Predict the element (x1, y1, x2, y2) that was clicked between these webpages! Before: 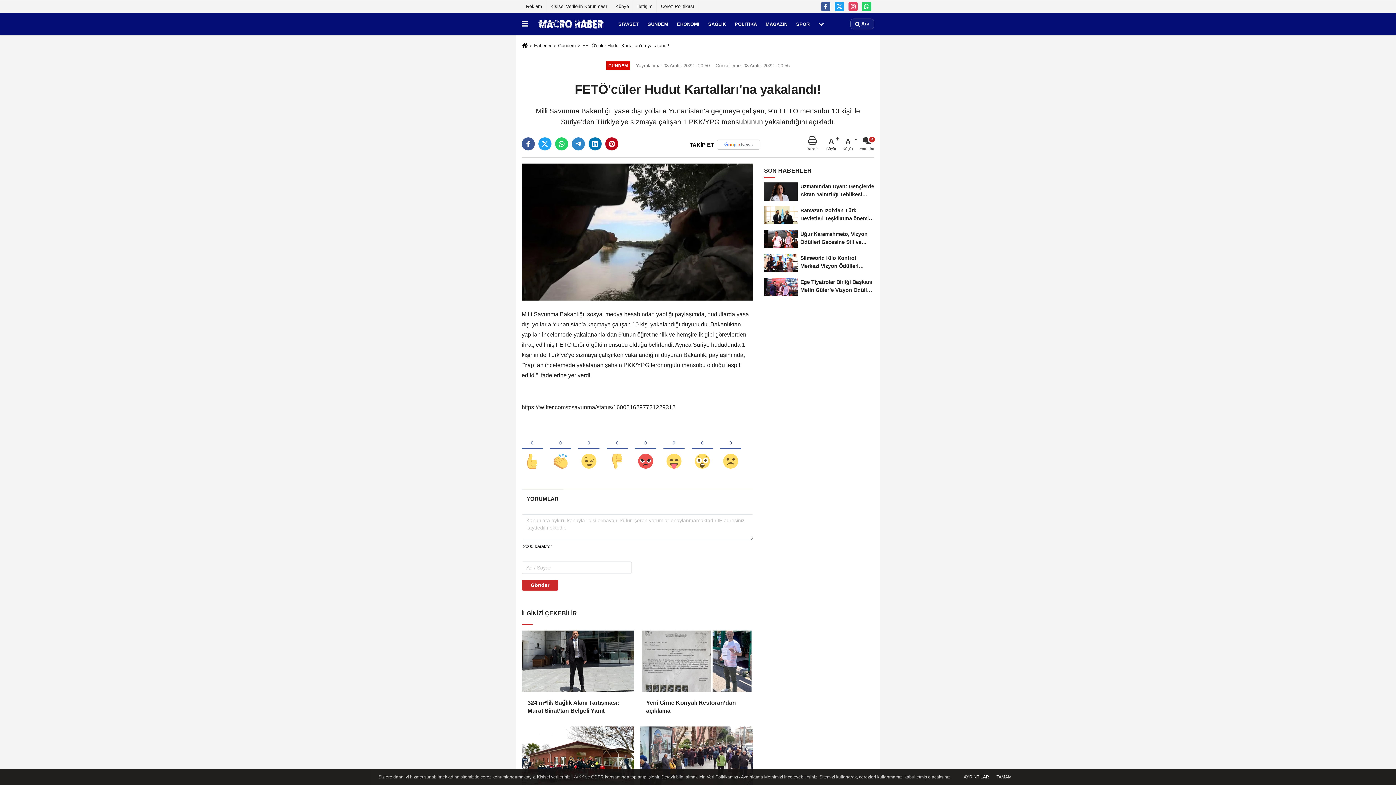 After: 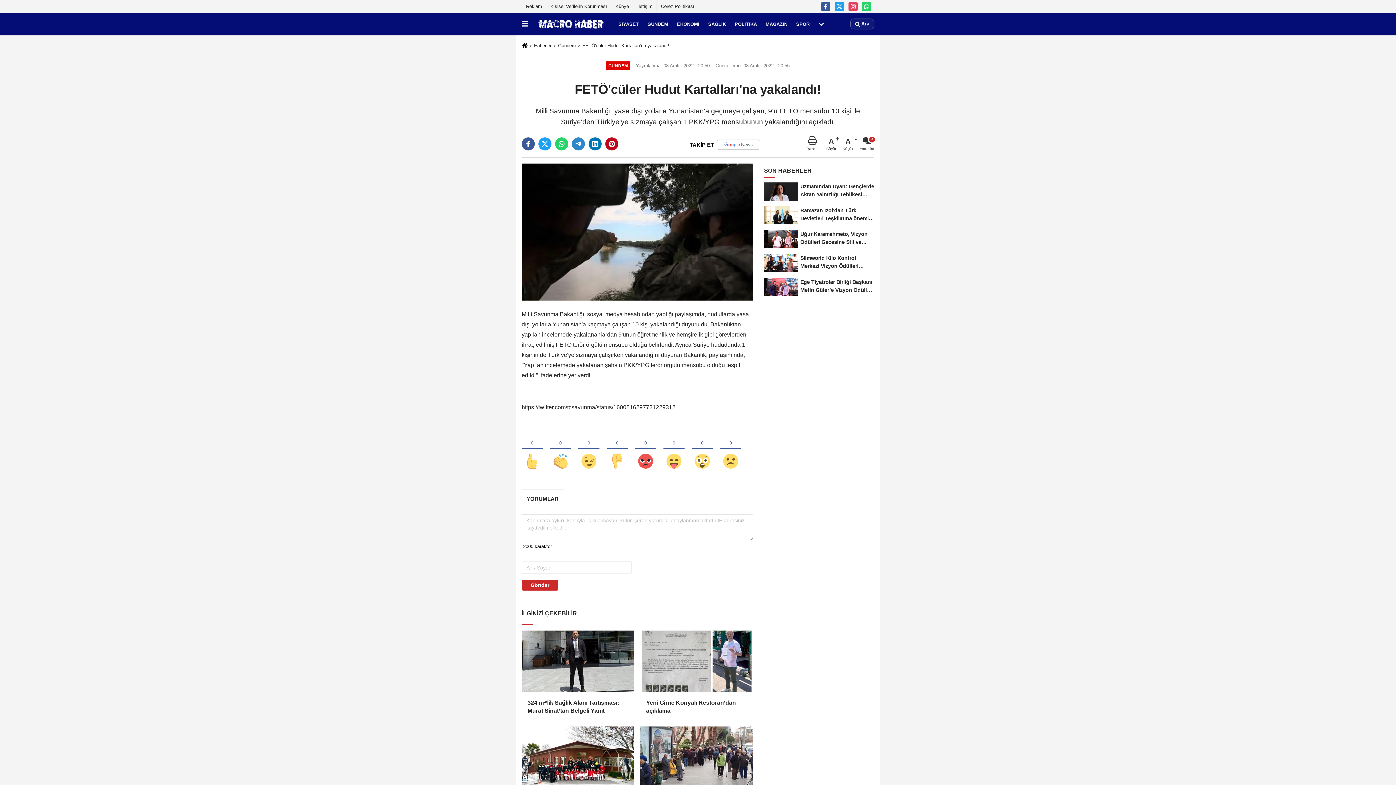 Action: label: TAMAM bbox: (994, 774, 1014, 780)